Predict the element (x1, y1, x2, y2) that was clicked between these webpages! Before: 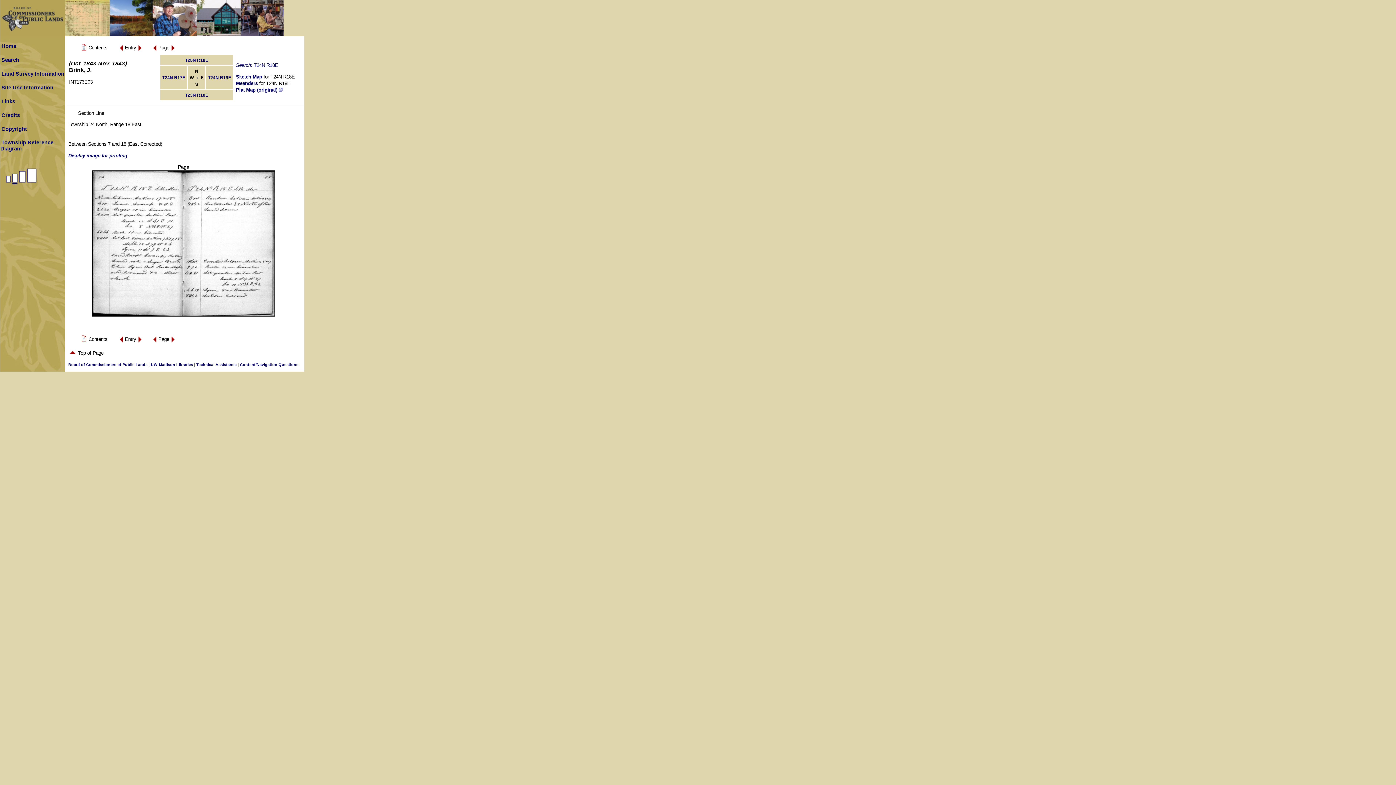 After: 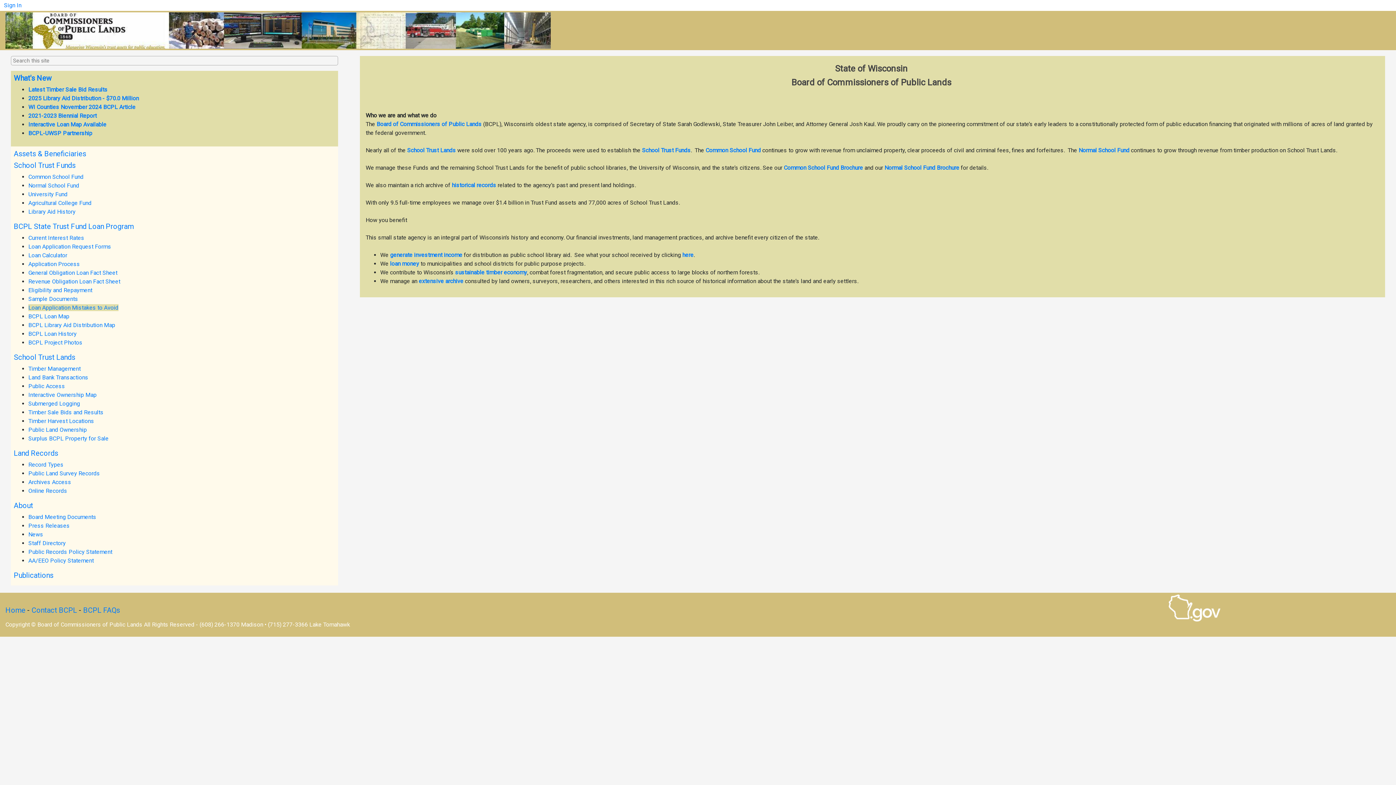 Action: bbox: (0, 32, 284, 37)